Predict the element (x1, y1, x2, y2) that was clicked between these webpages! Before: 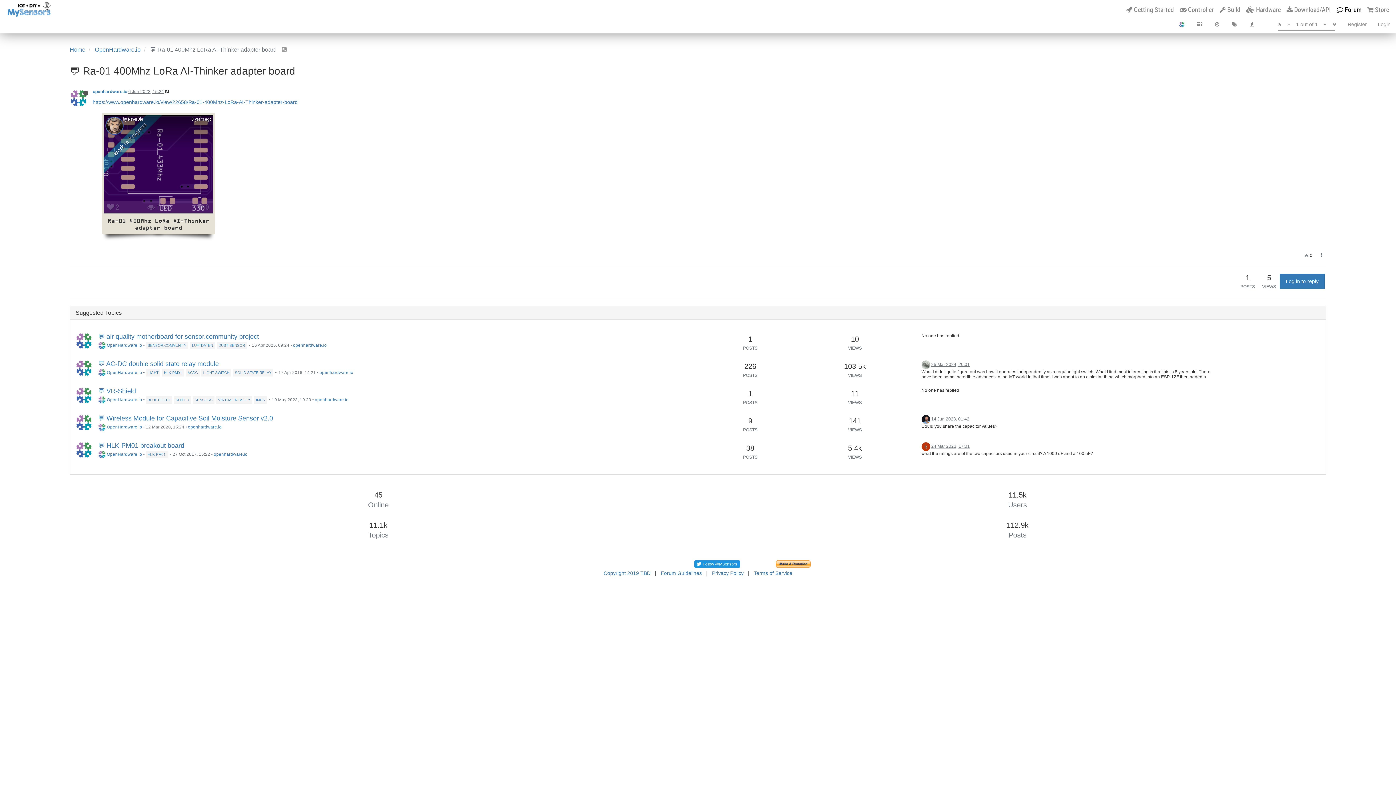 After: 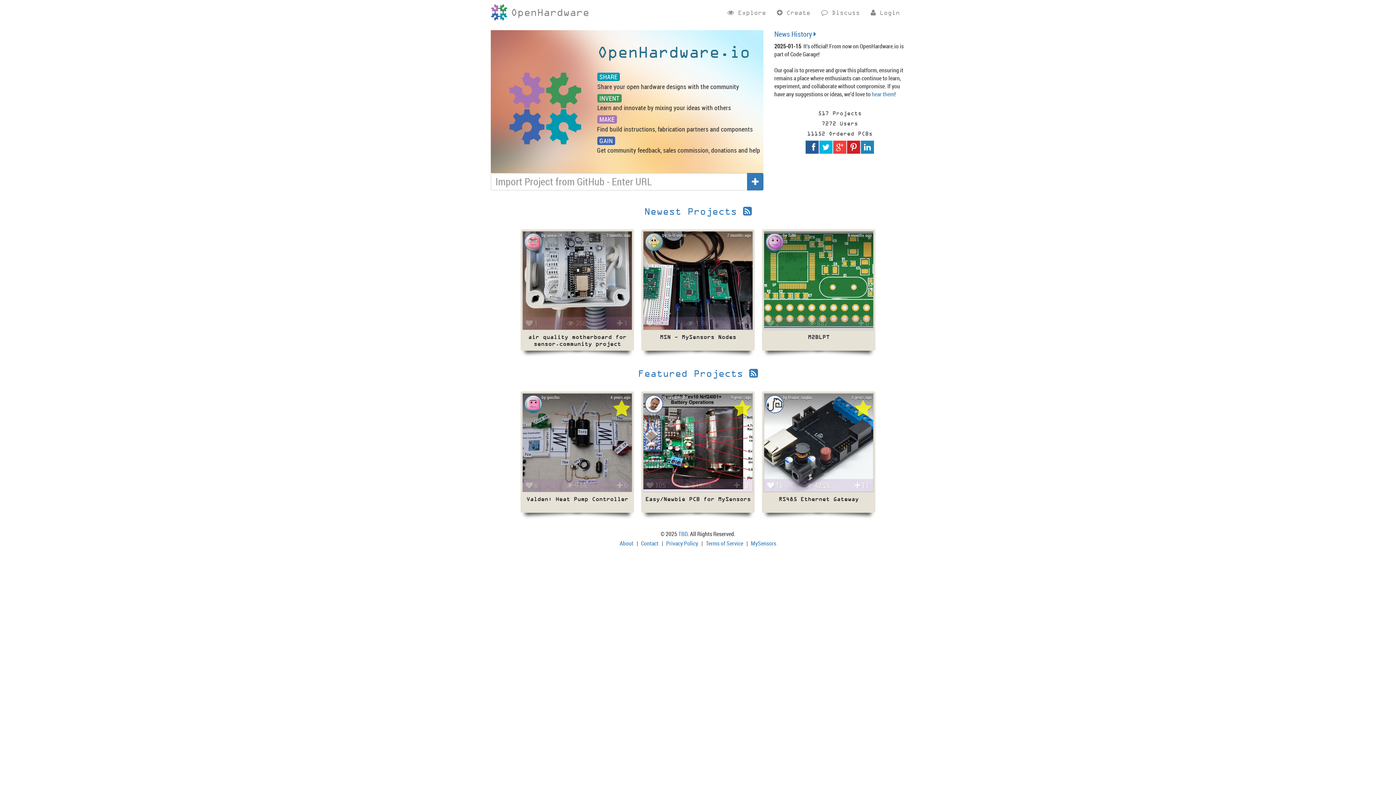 Action: bbox: (1173, 15, 1191, 33)